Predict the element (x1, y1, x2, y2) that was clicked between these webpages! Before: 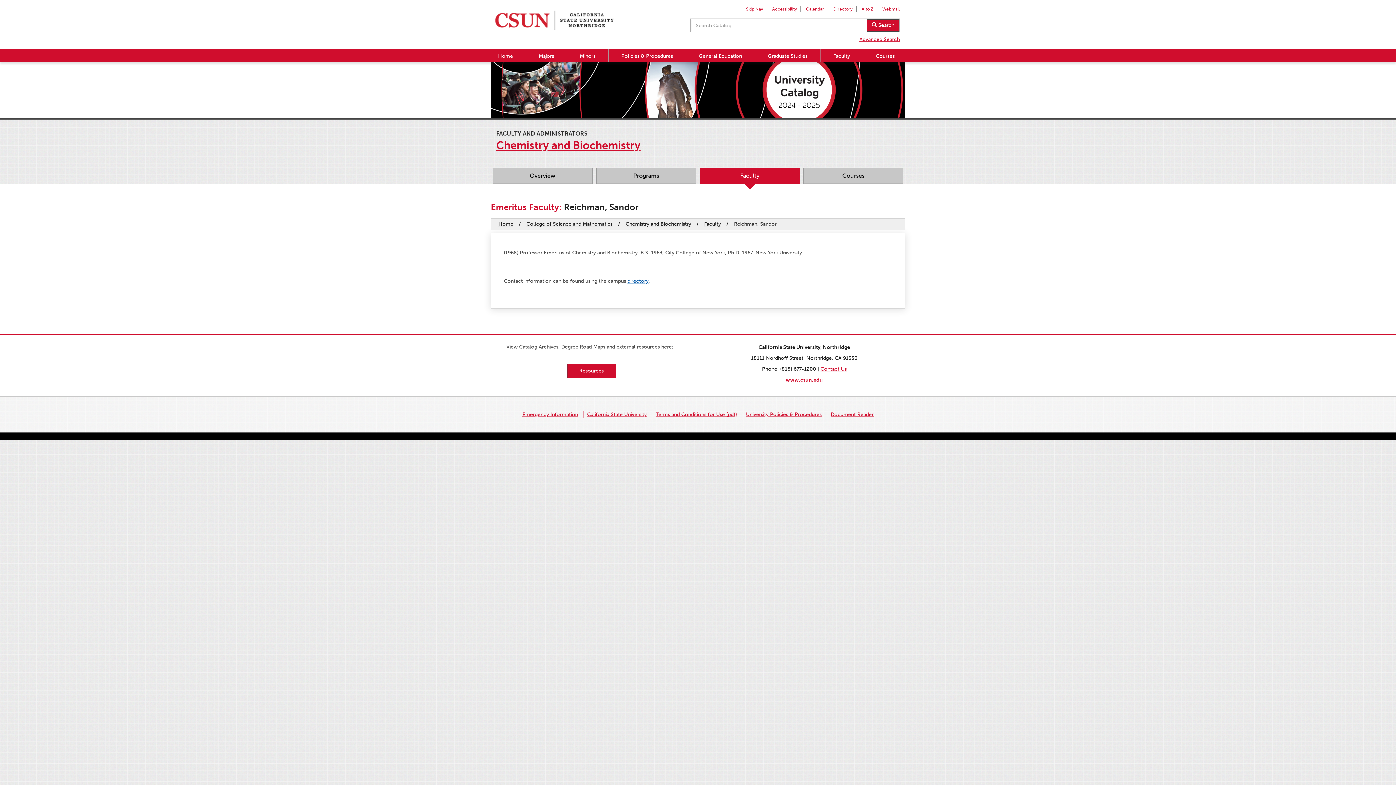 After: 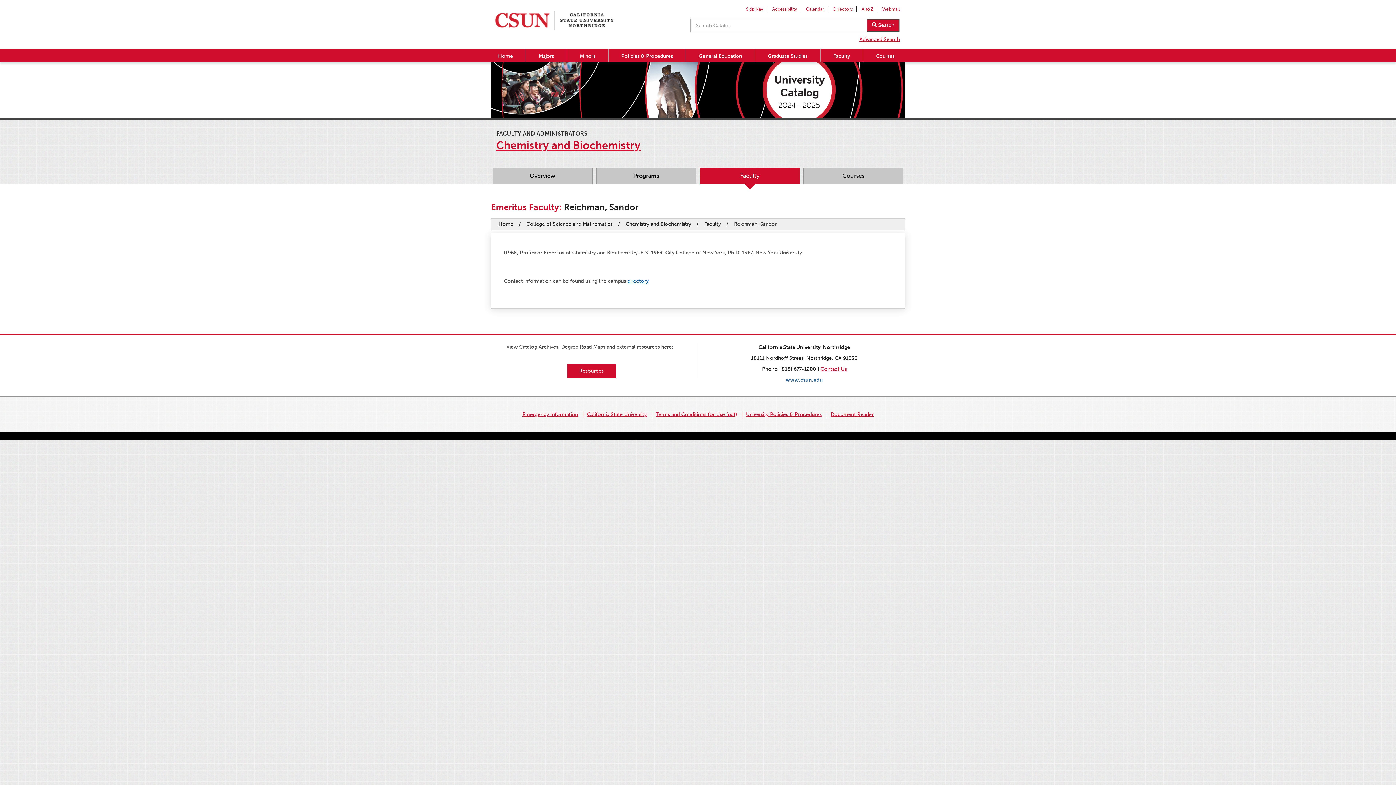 Action: bbox: (786, 377, 823, 383) label: www.csun.edu